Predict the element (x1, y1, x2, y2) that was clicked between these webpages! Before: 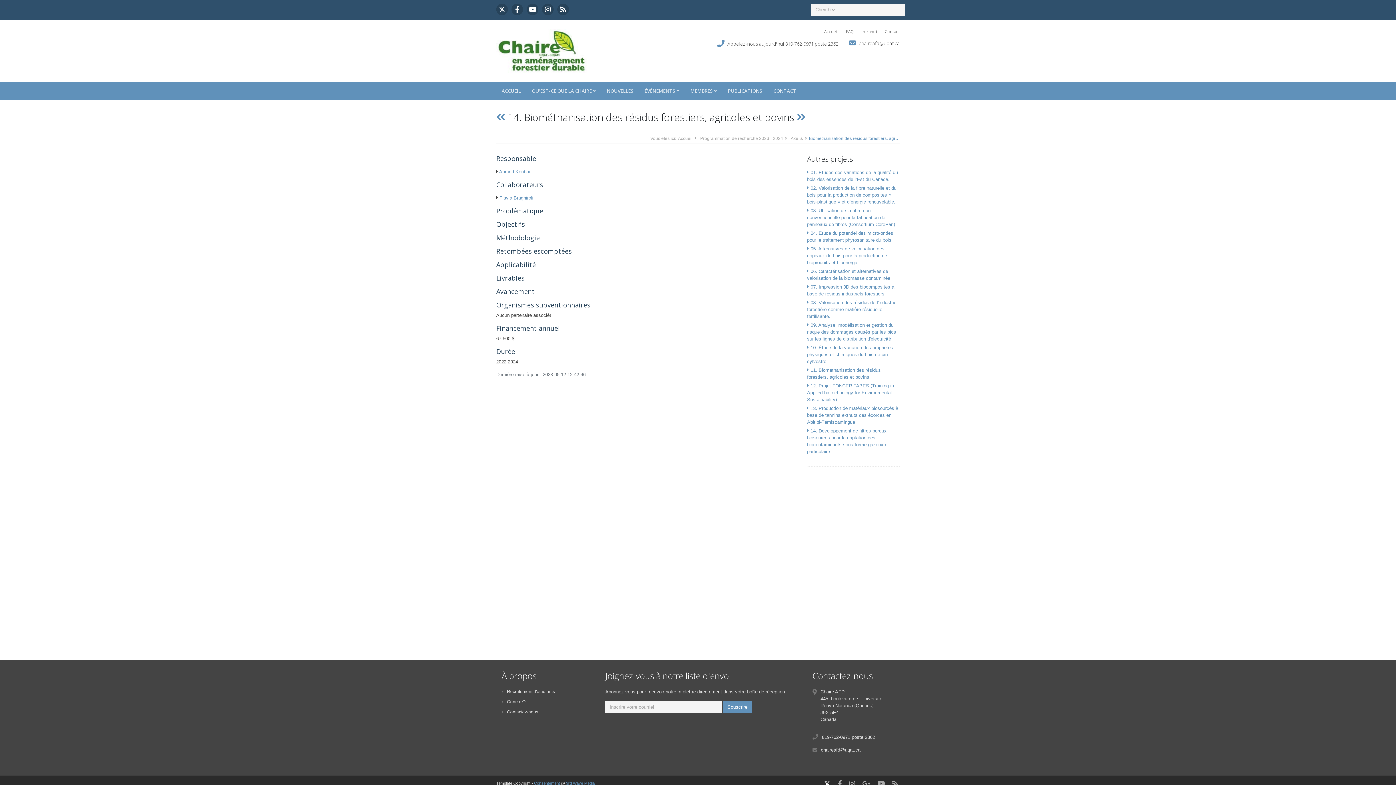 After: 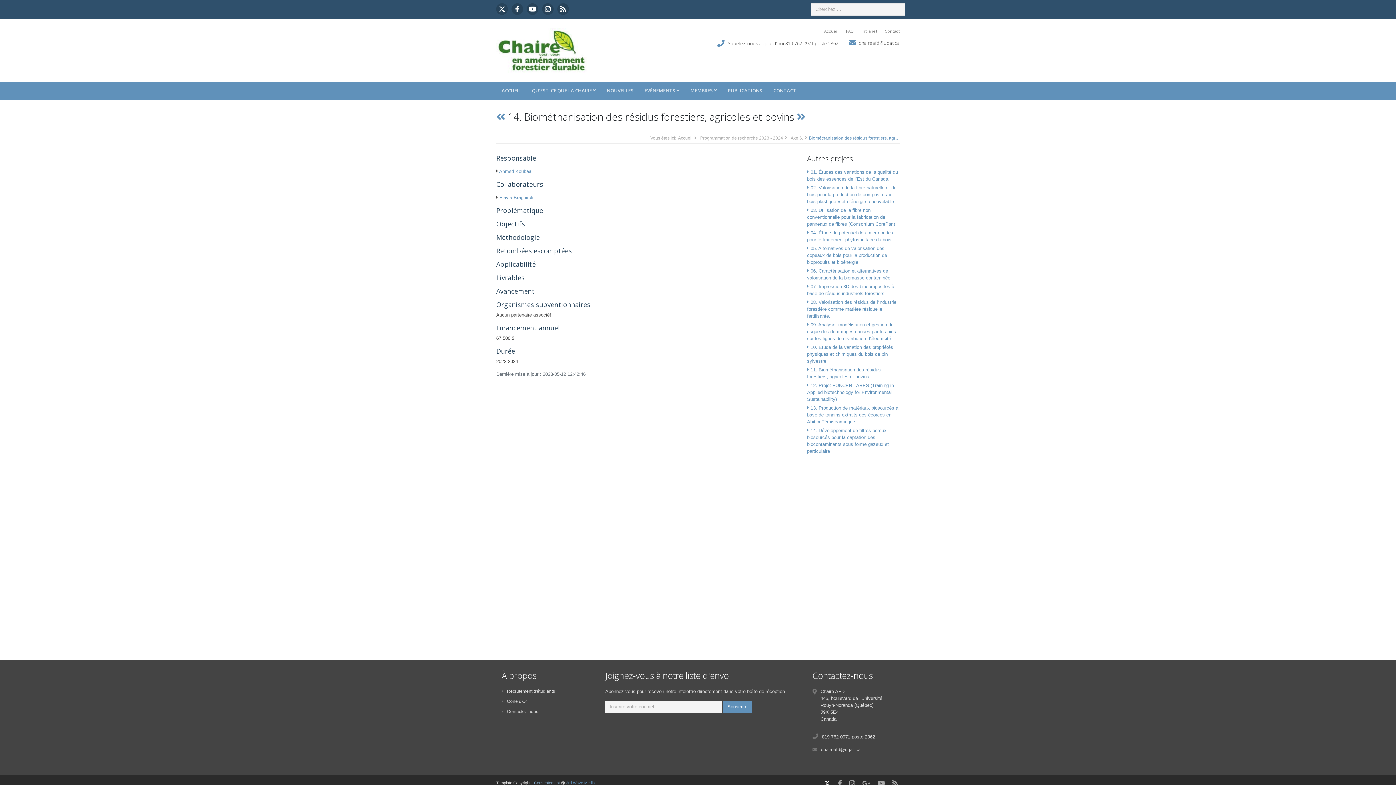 Action: bbox: (534, 781, 560, 785) label: Consentement